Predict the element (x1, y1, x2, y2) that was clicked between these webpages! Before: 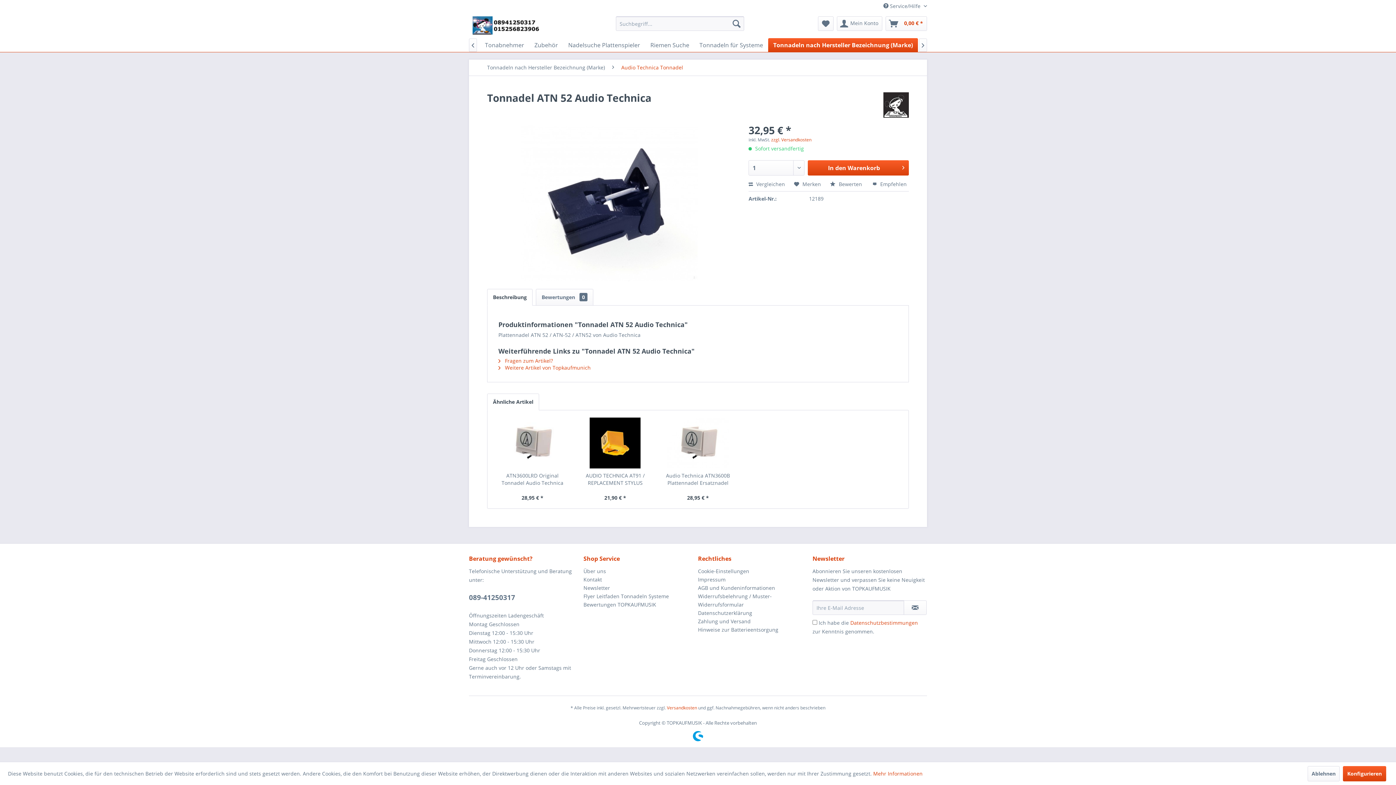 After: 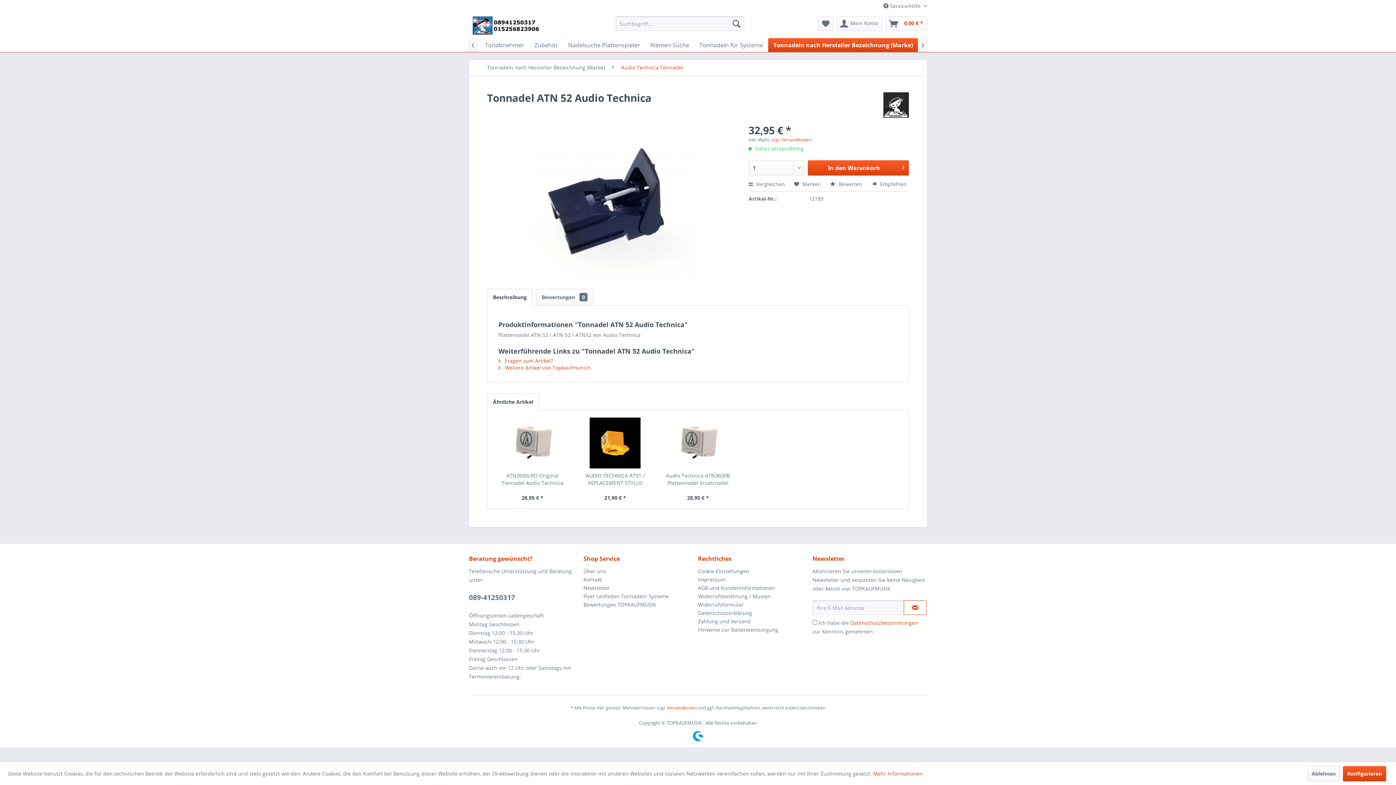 Action: label: Newsletter abonnieren bbox: (904, 600, 926, 615)